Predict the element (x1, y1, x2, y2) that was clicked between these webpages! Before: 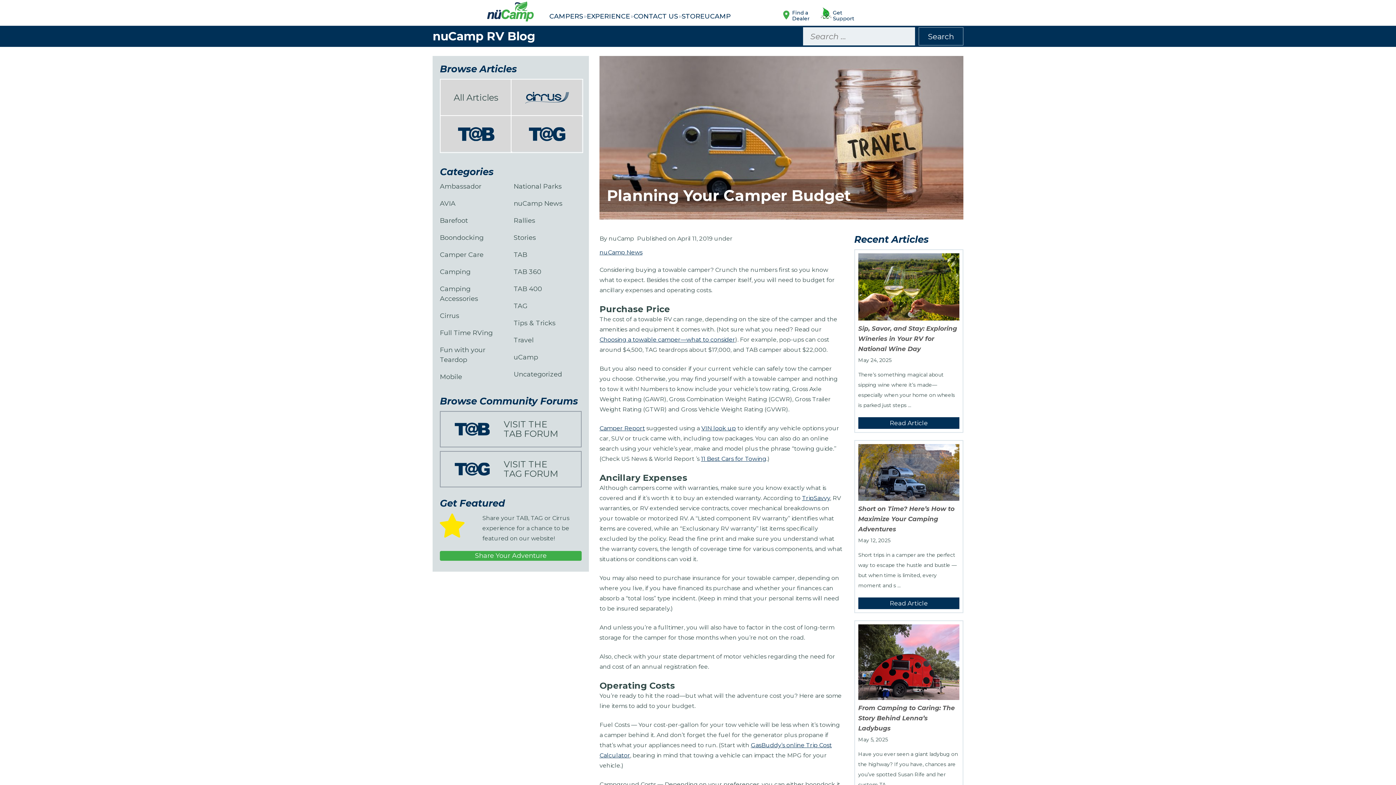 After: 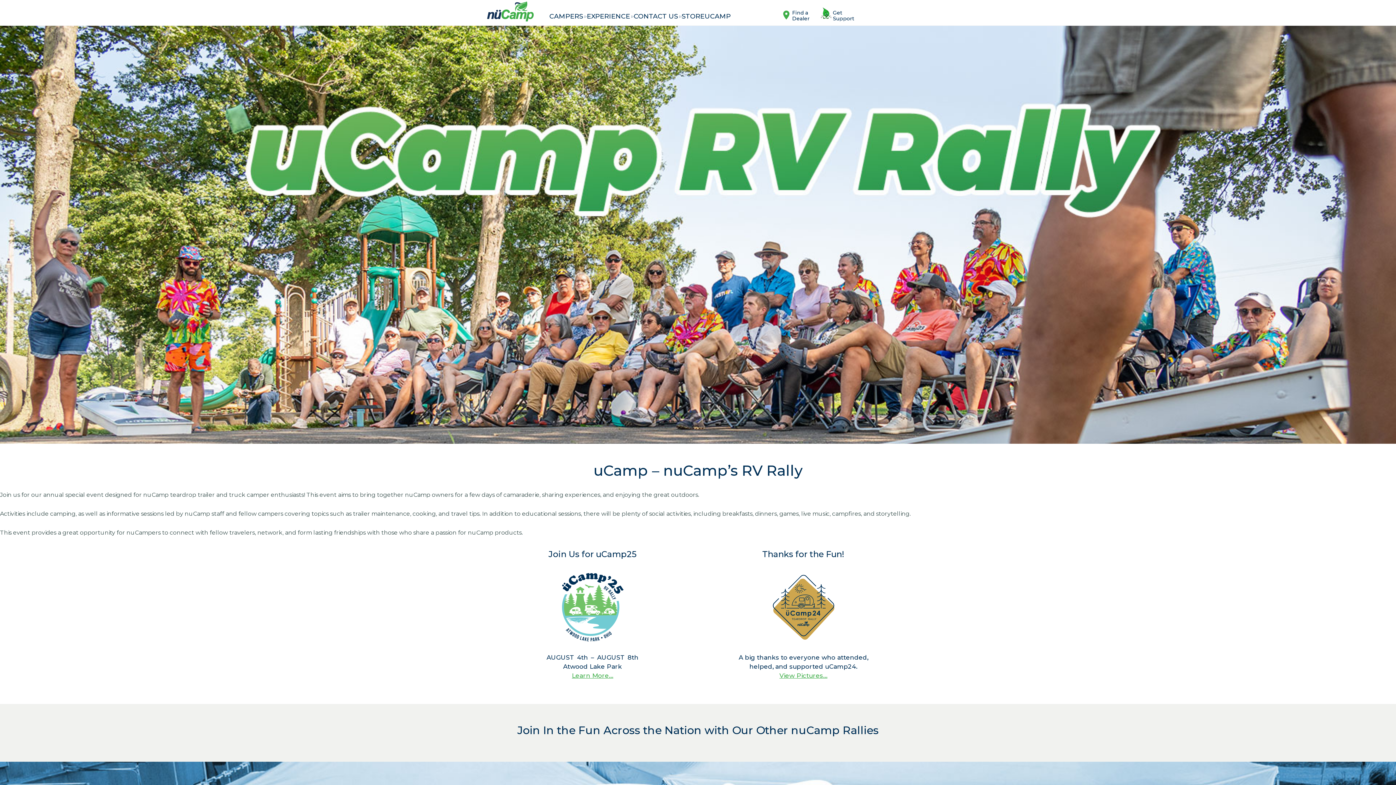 Action: bbox: (704, 11, 730, 21) label: UCAMP